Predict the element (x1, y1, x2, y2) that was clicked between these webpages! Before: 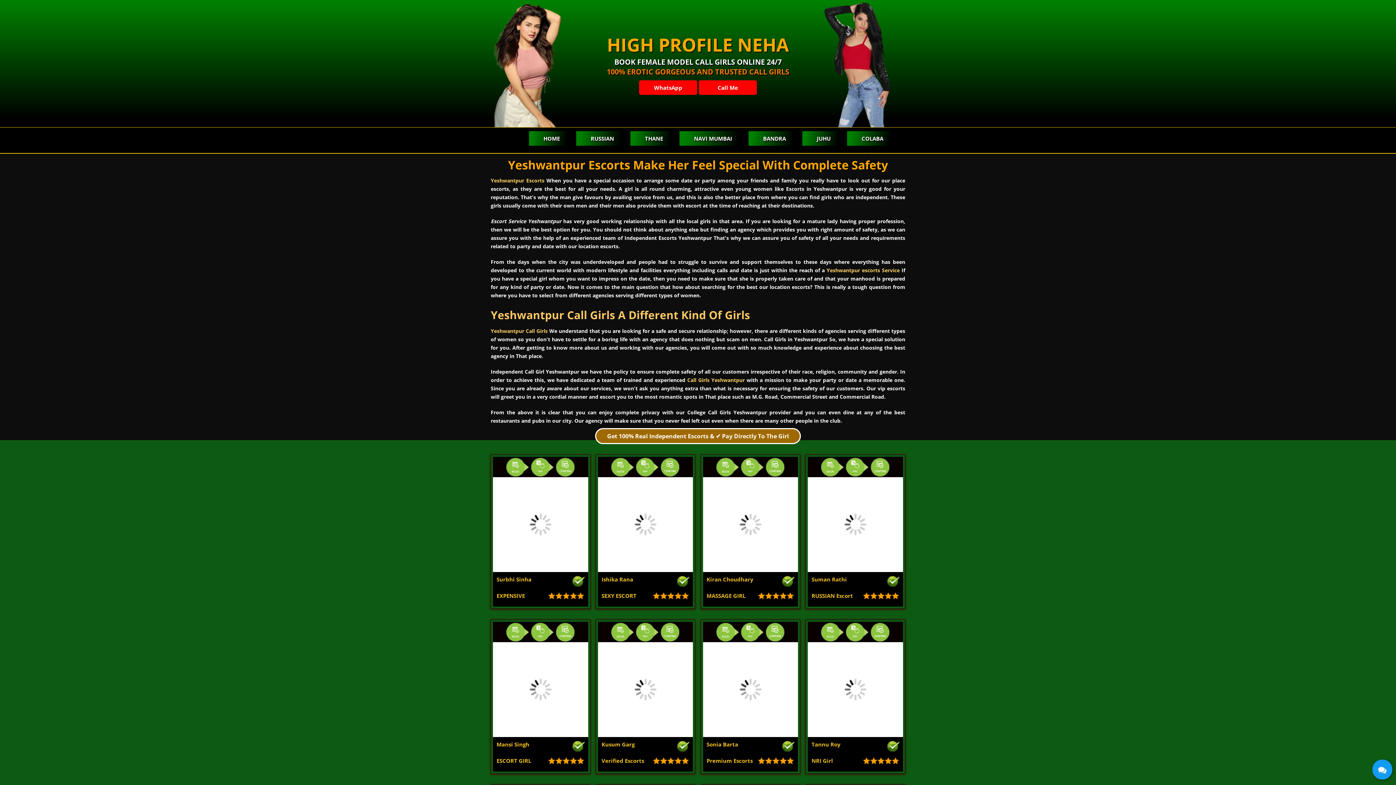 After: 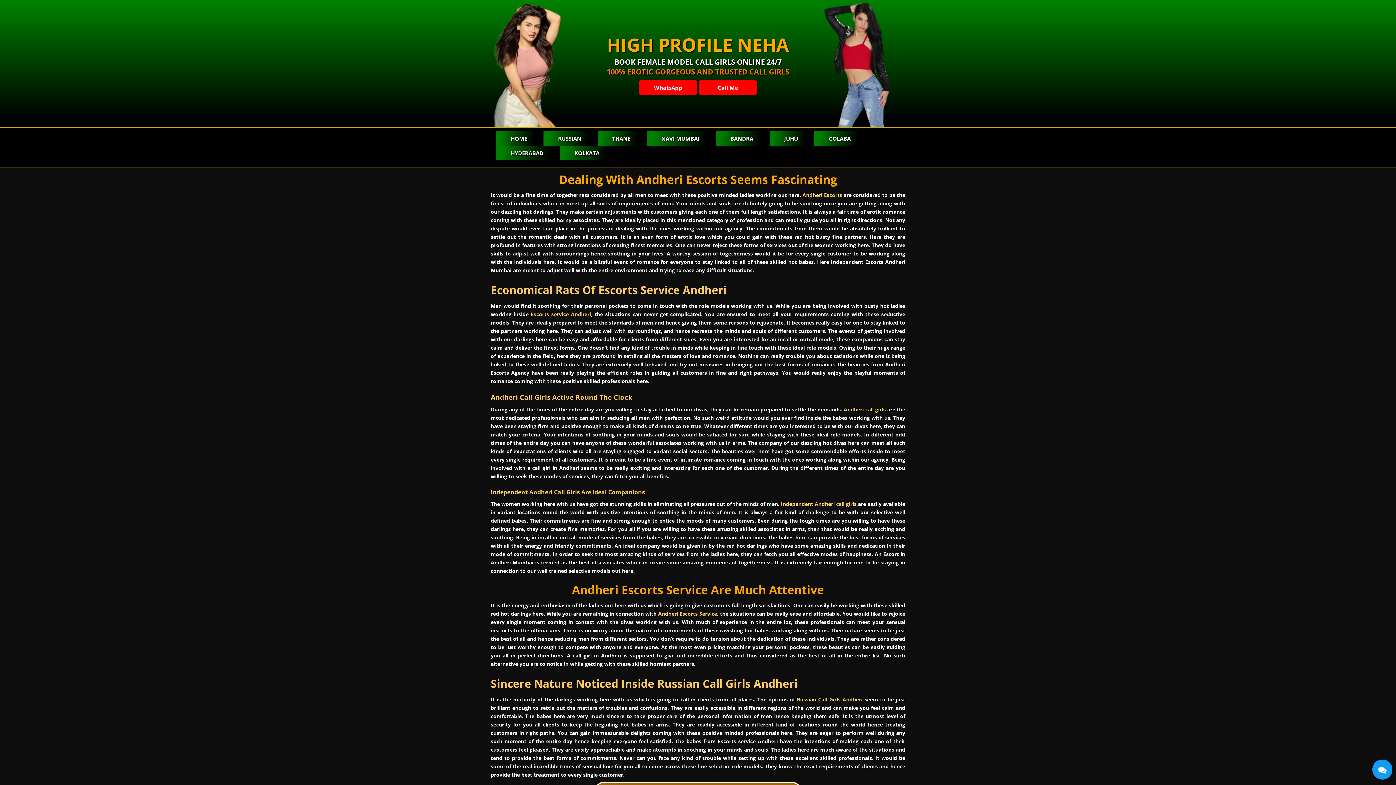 Action: label: Get 100% Real Independent Escorts & ✔️ Pay Directly To The Girl bbox: (595, 428, 801, 444)